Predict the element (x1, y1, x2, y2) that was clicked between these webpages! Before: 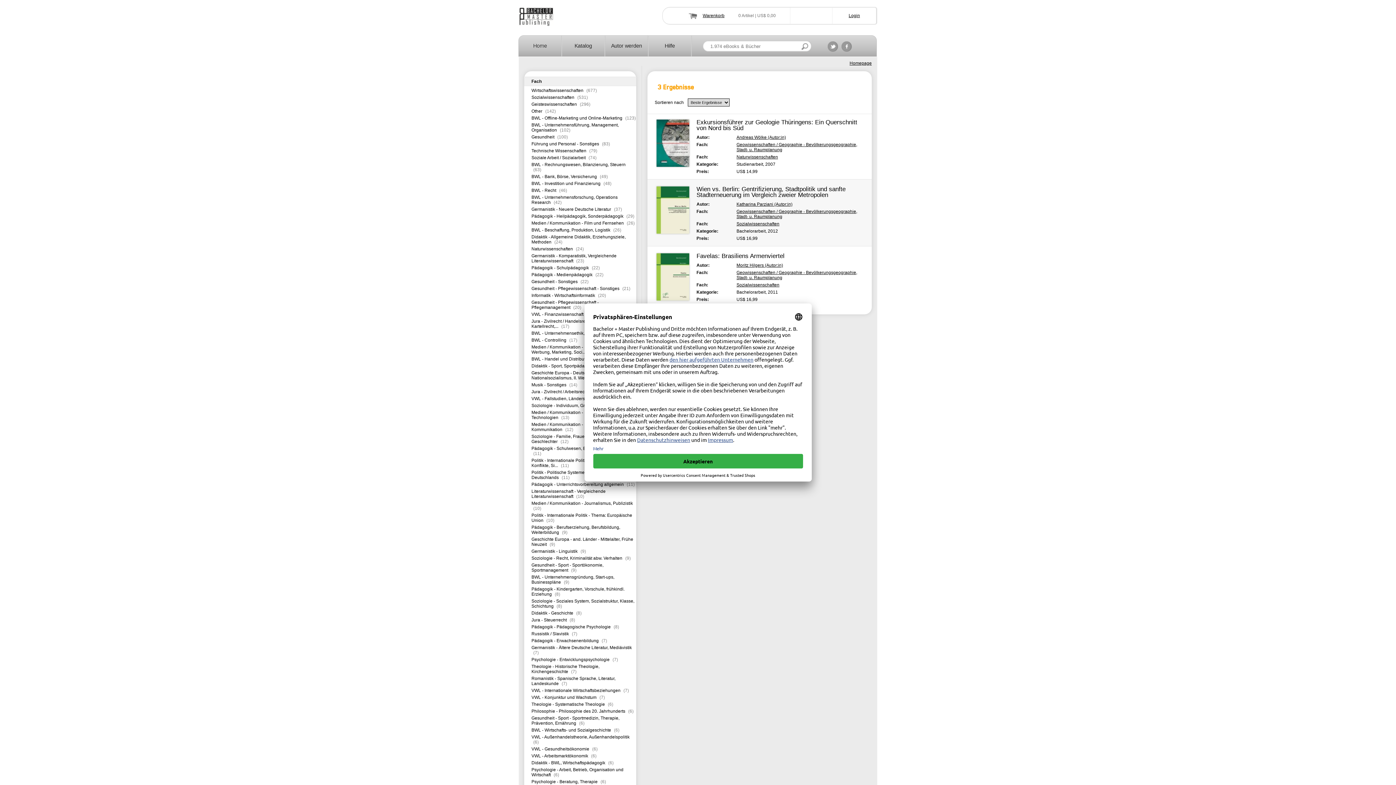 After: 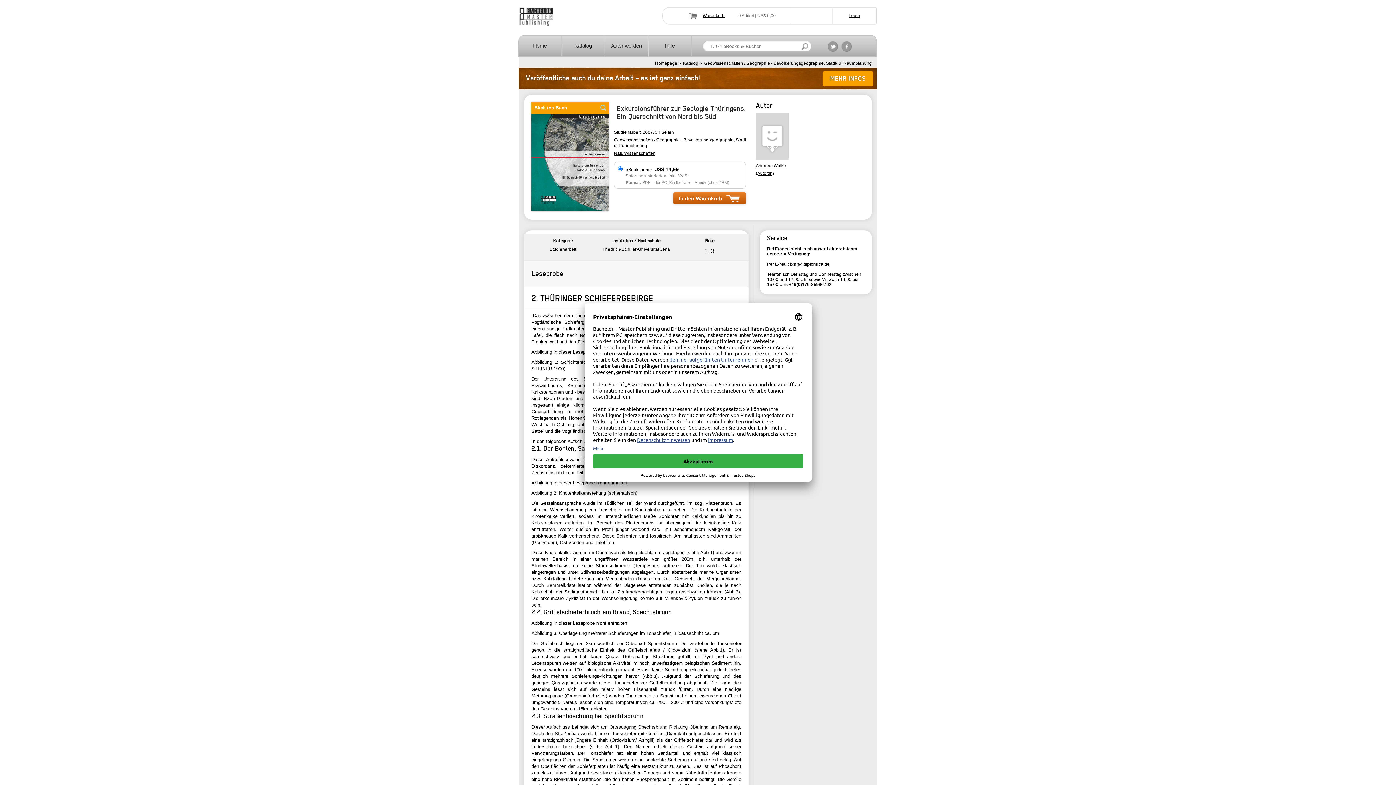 Action: label: Exkursionsführer zur Geologie Thüringens: Ein Querschnitt von Nord bis Süd bbox: (696, 118, 857, 131)